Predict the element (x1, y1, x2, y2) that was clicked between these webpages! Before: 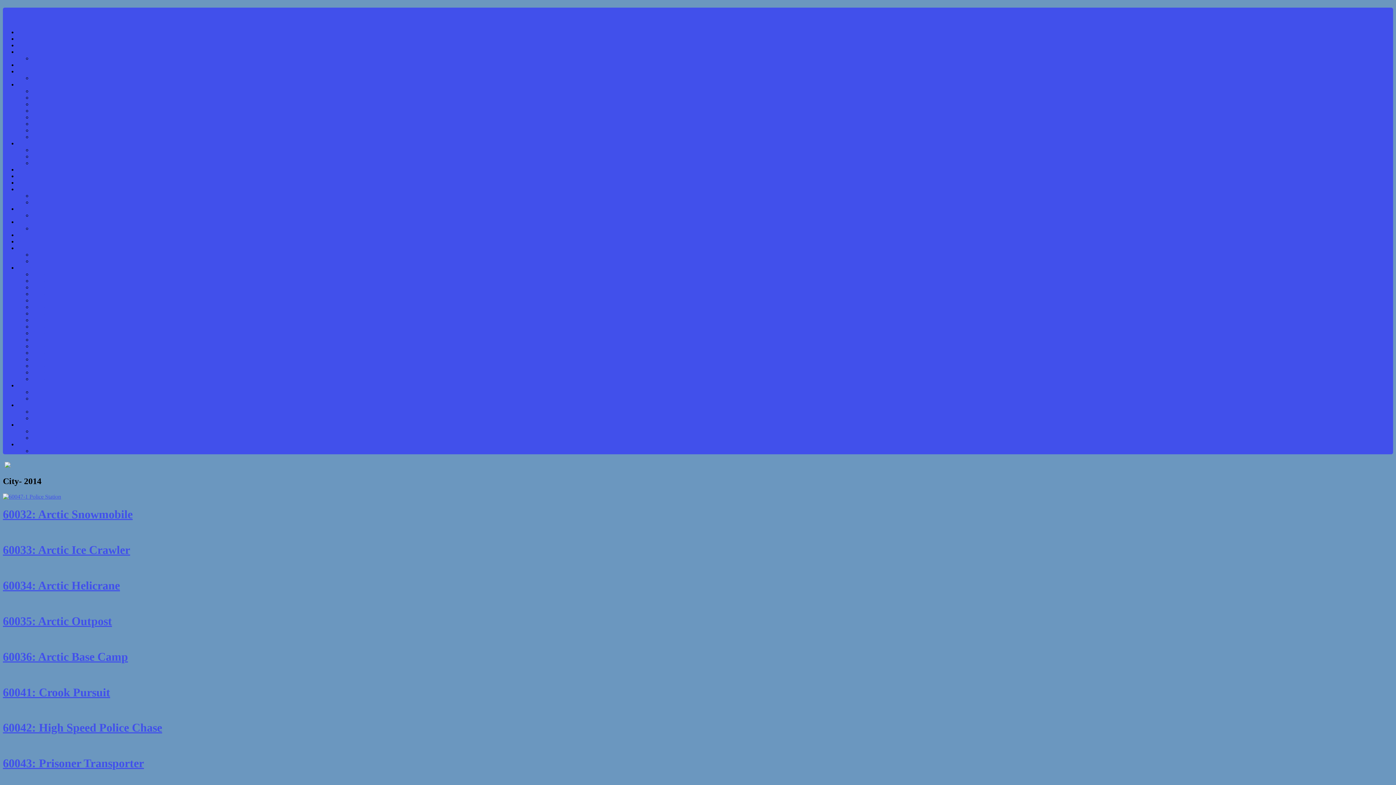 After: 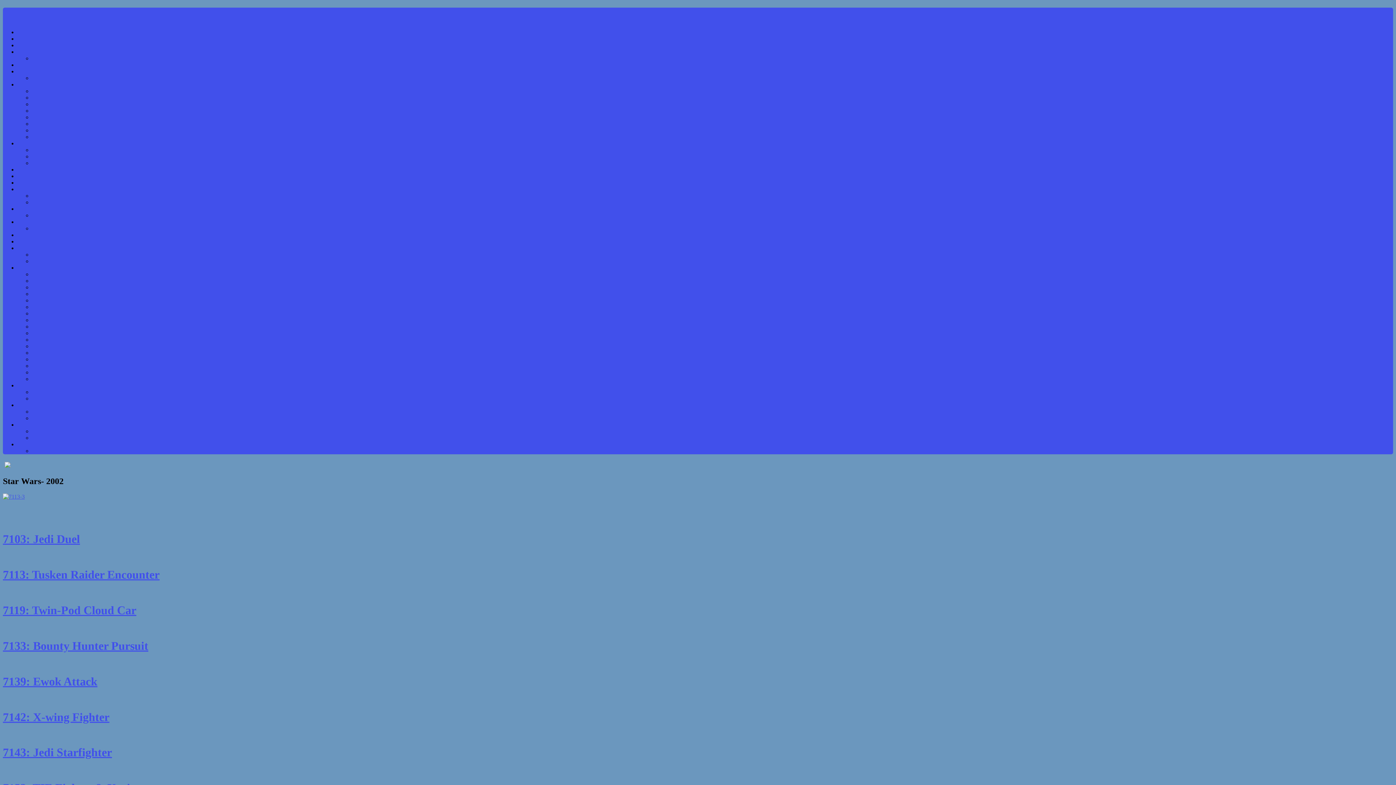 Action: label: Star Wars- 2002 bbox: (32, 349, 69, 355)